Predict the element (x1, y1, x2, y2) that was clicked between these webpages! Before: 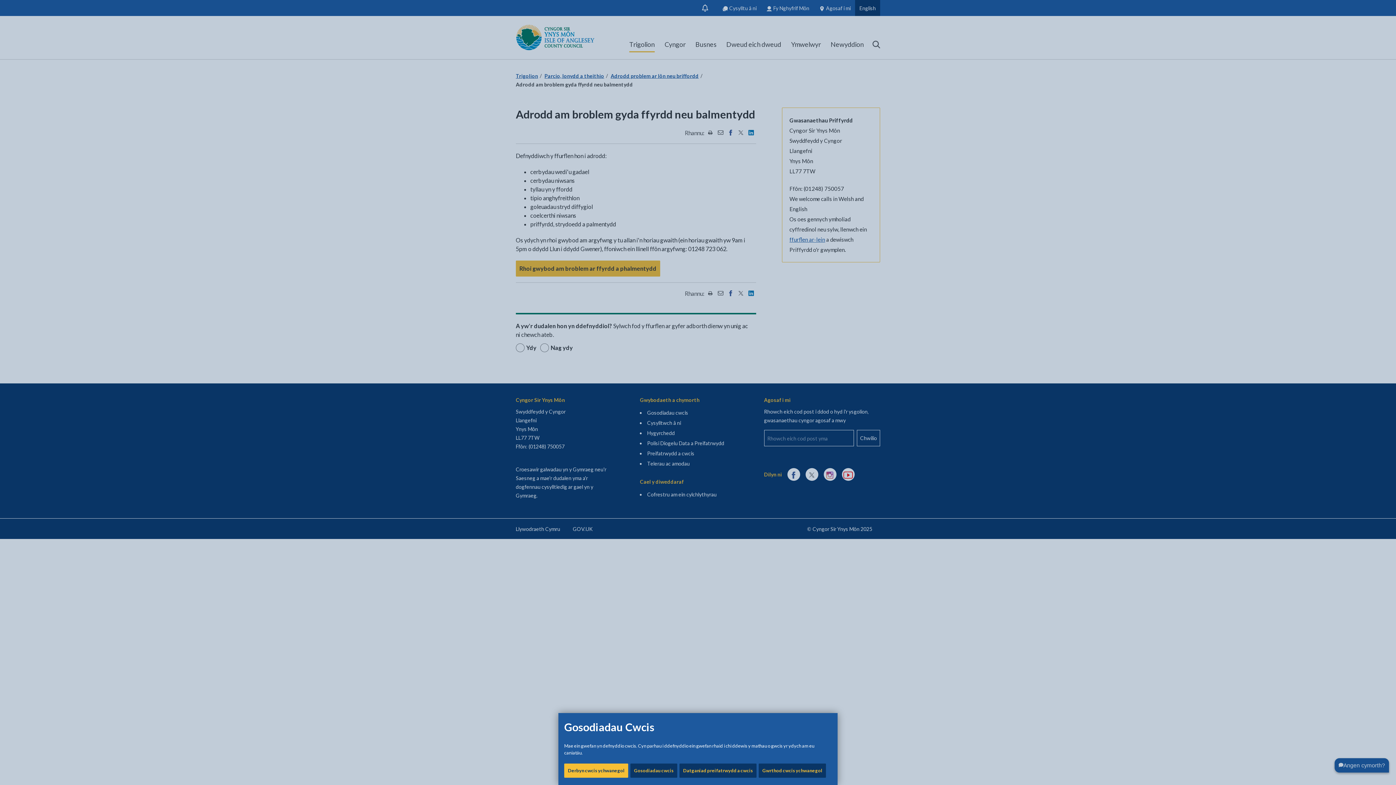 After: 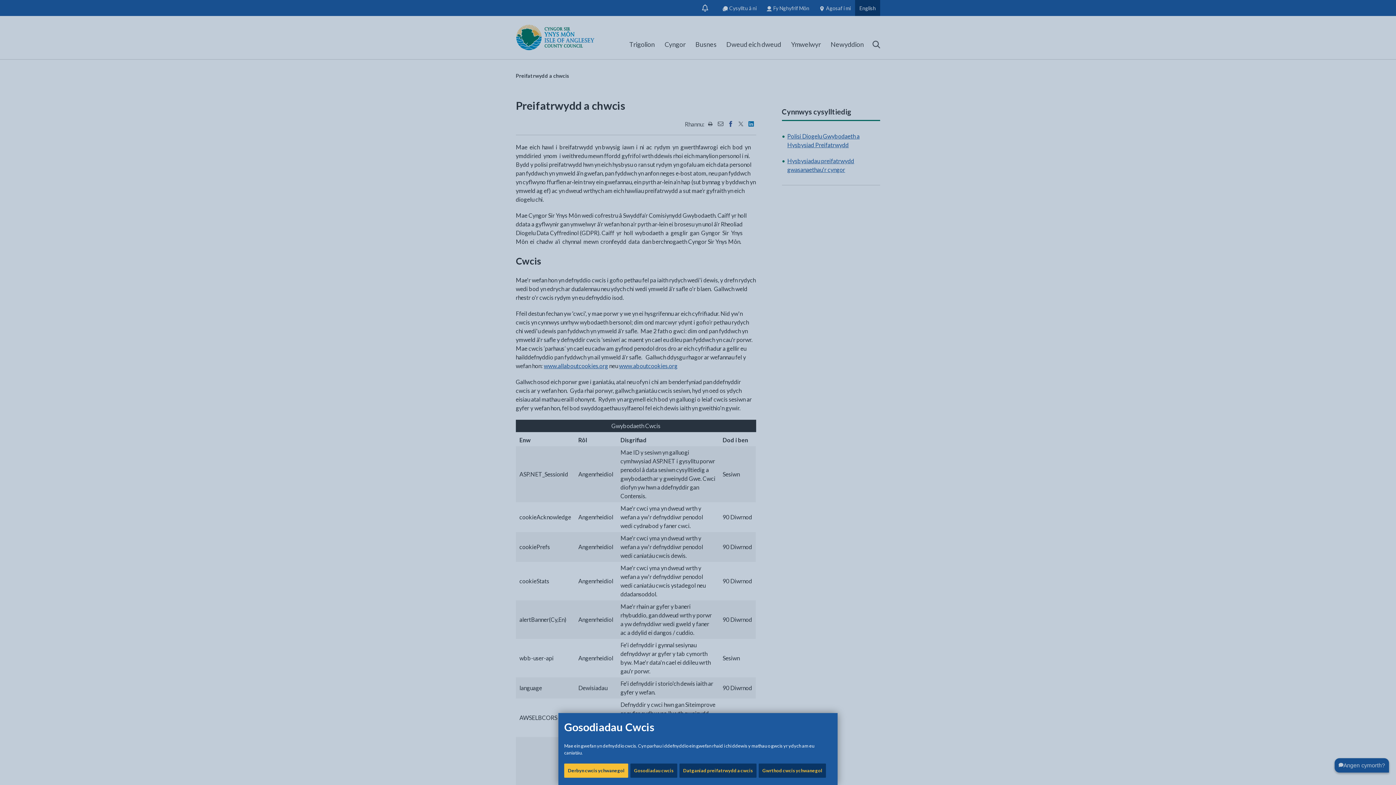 Action: bbox: (679, 764, 756, 778) label: Datganiad preifatrwydd a cwcis